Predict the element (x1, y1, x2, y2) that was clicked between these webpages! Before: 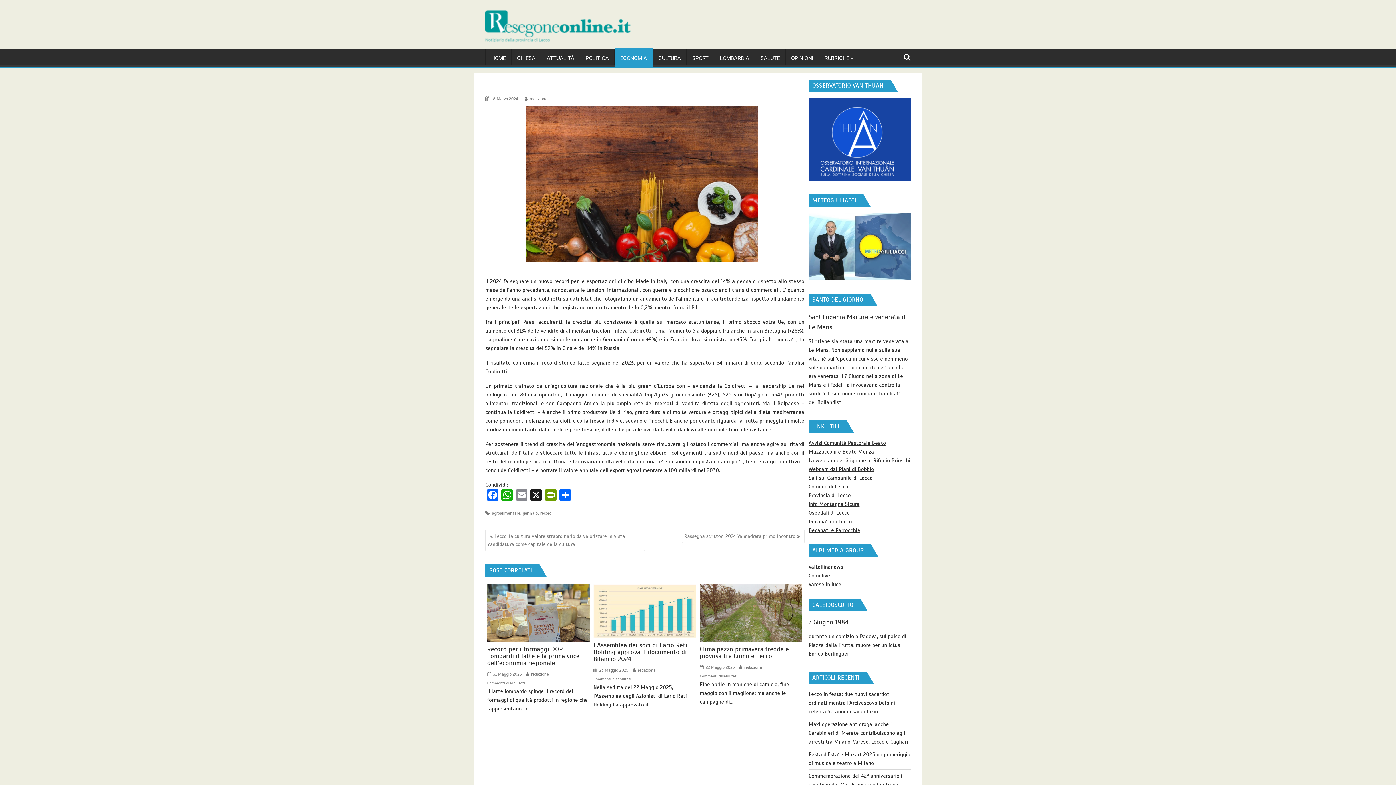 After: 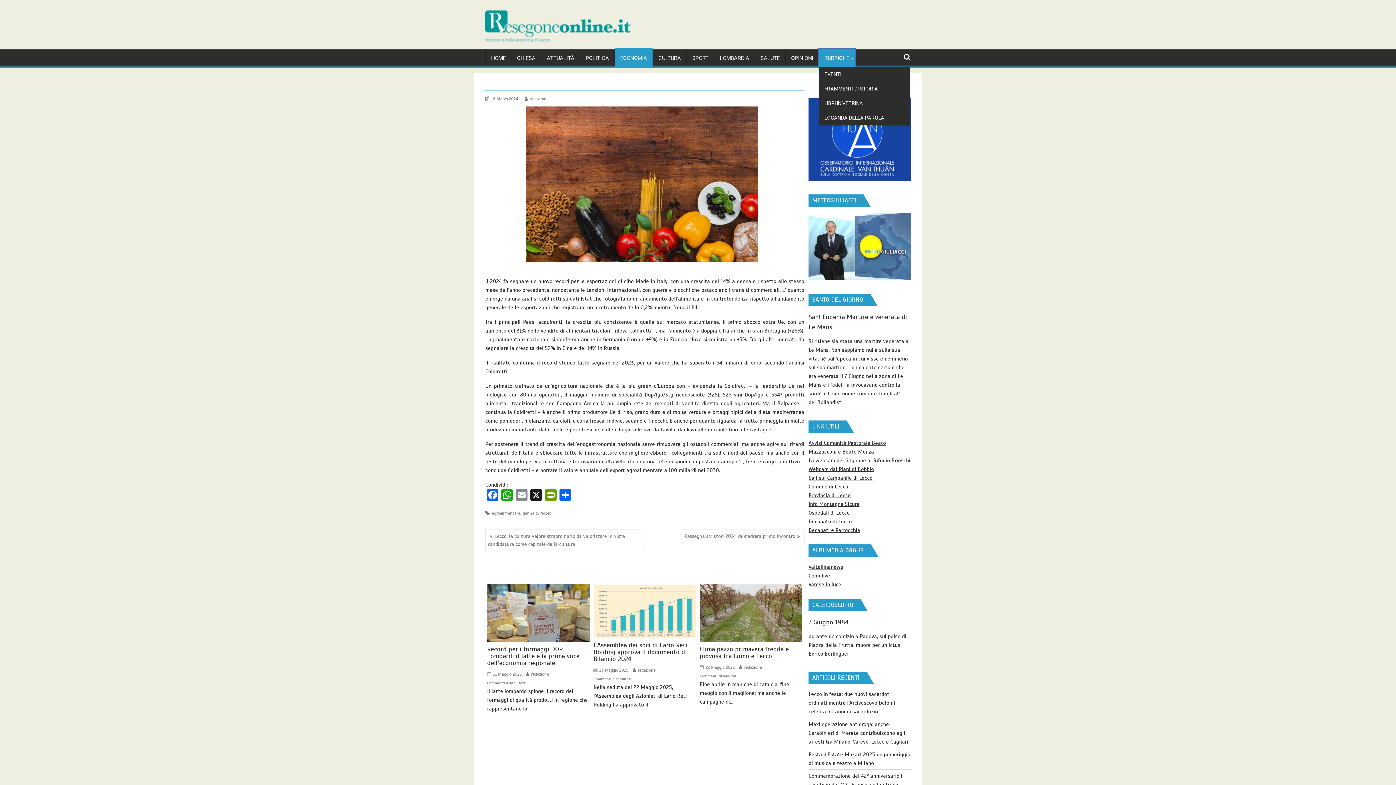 Action: label: RUBRICHE bbox: (819, 49, 854, 66)